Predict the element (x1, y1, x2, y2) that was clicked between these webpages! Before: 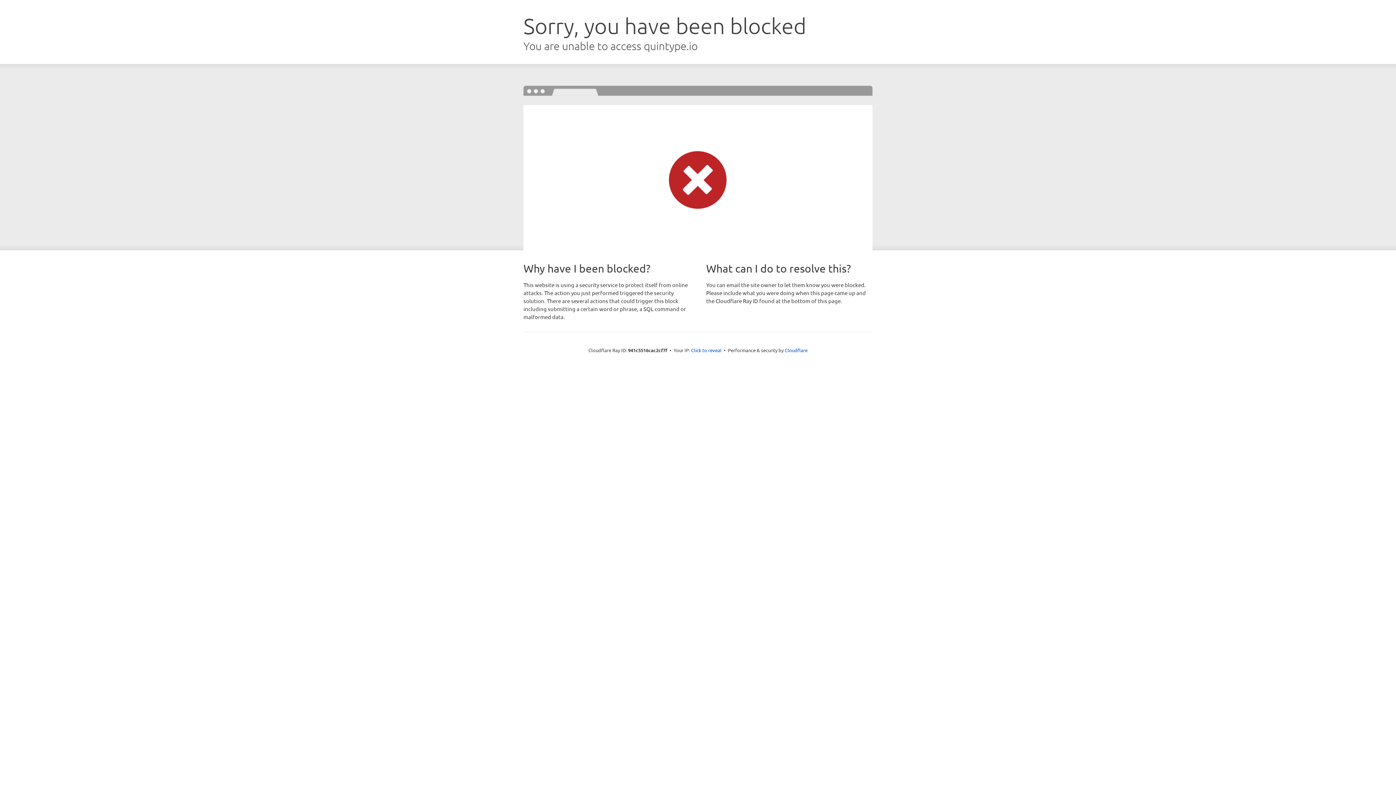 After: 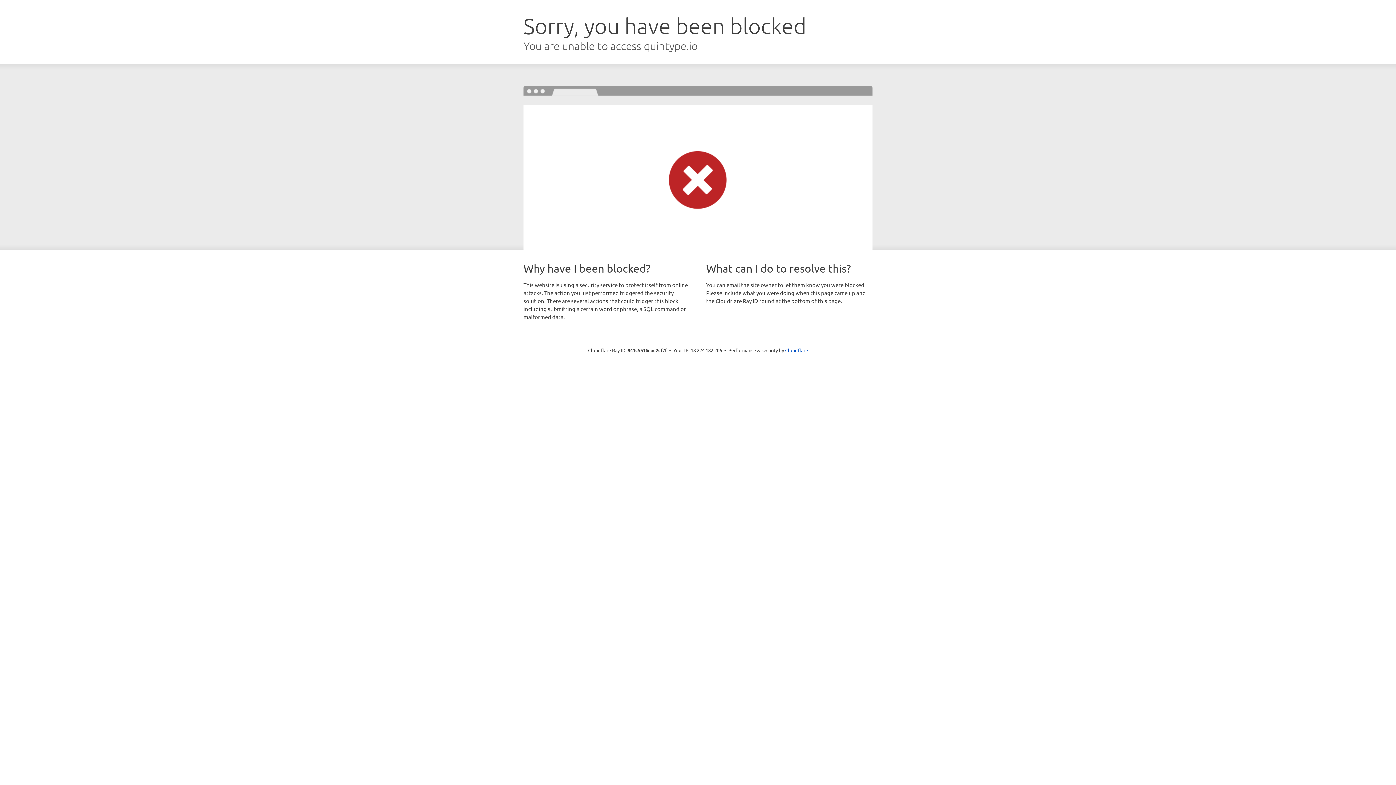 Action: label: Click to reveal bbox: (691, 346, 721, 353)